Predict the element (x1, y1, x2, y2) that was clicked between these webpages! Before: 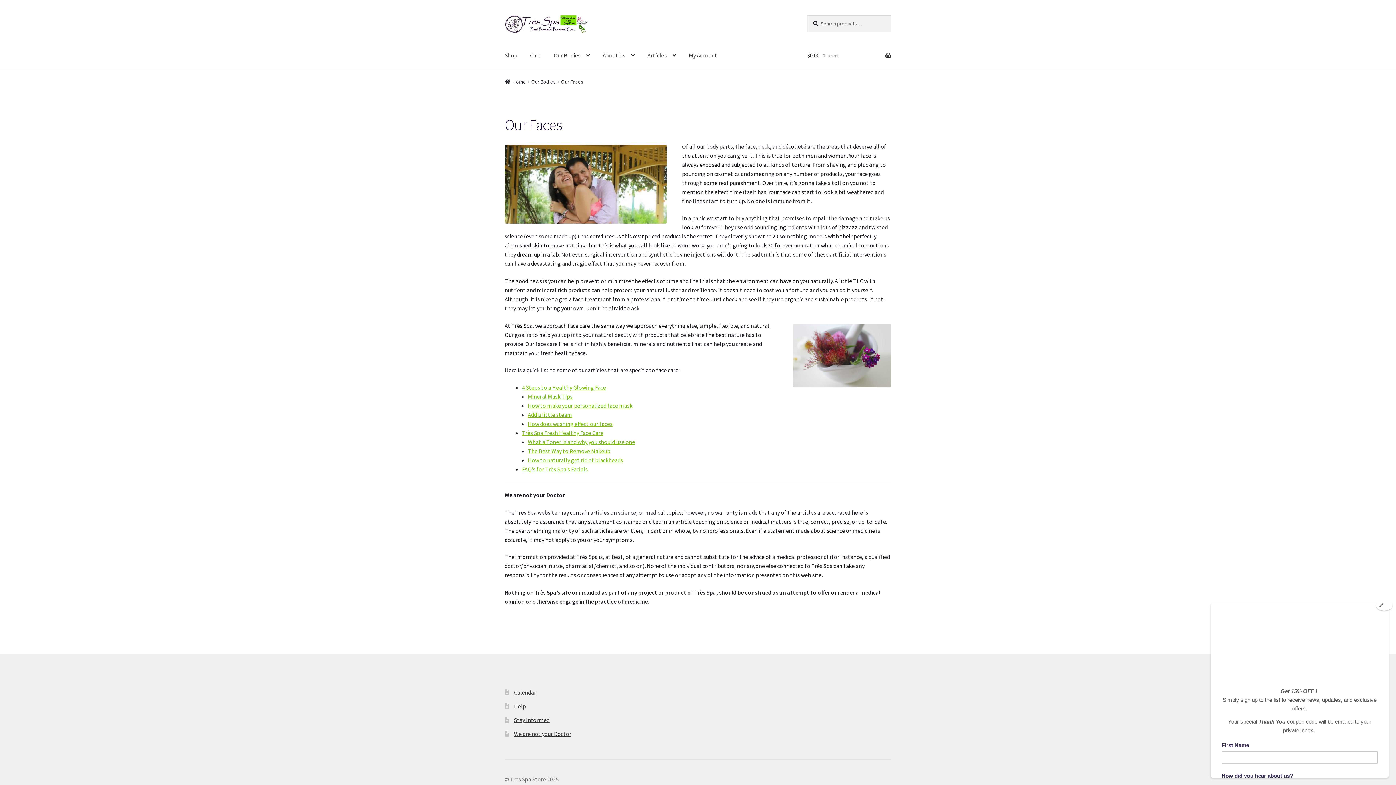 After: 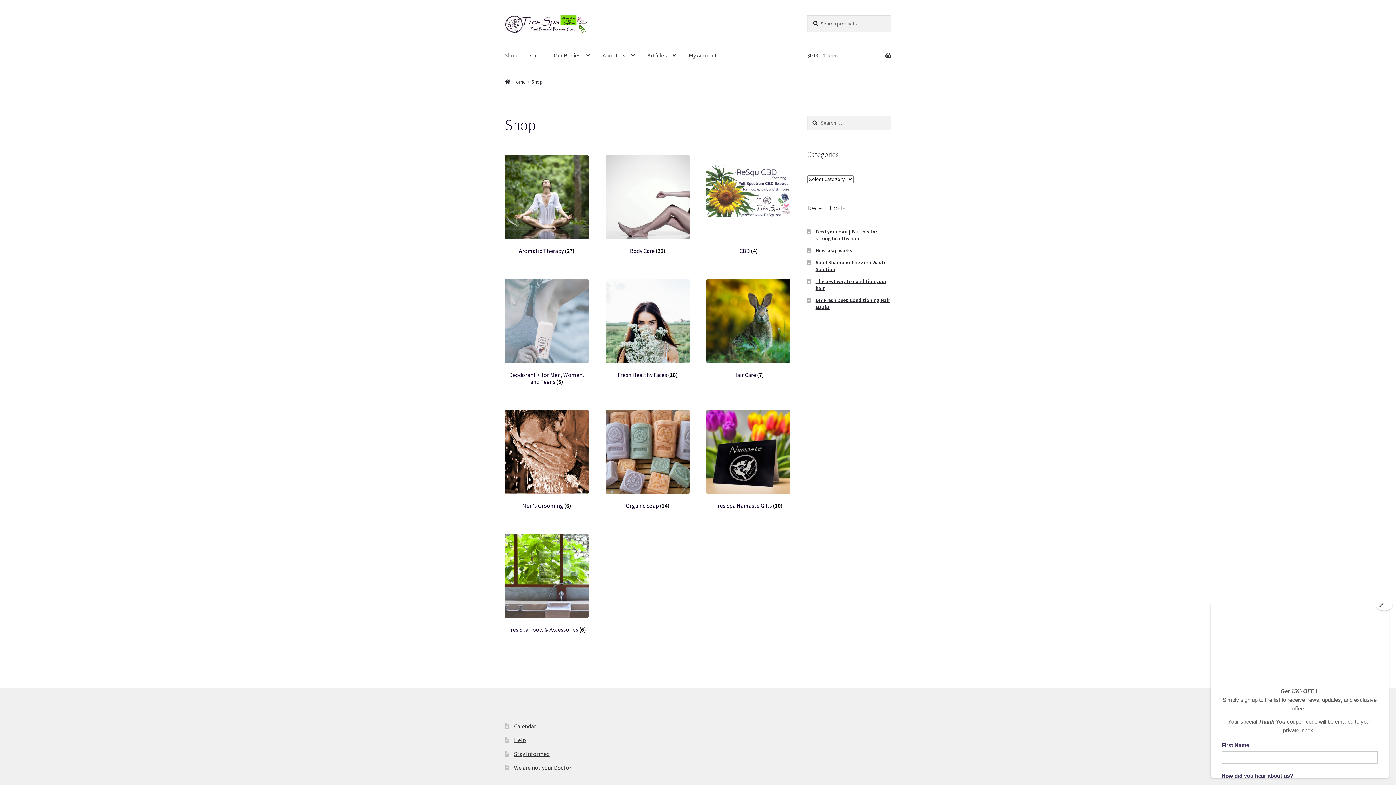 Action: bbox: (498, 41, 523, 69) label: Shop